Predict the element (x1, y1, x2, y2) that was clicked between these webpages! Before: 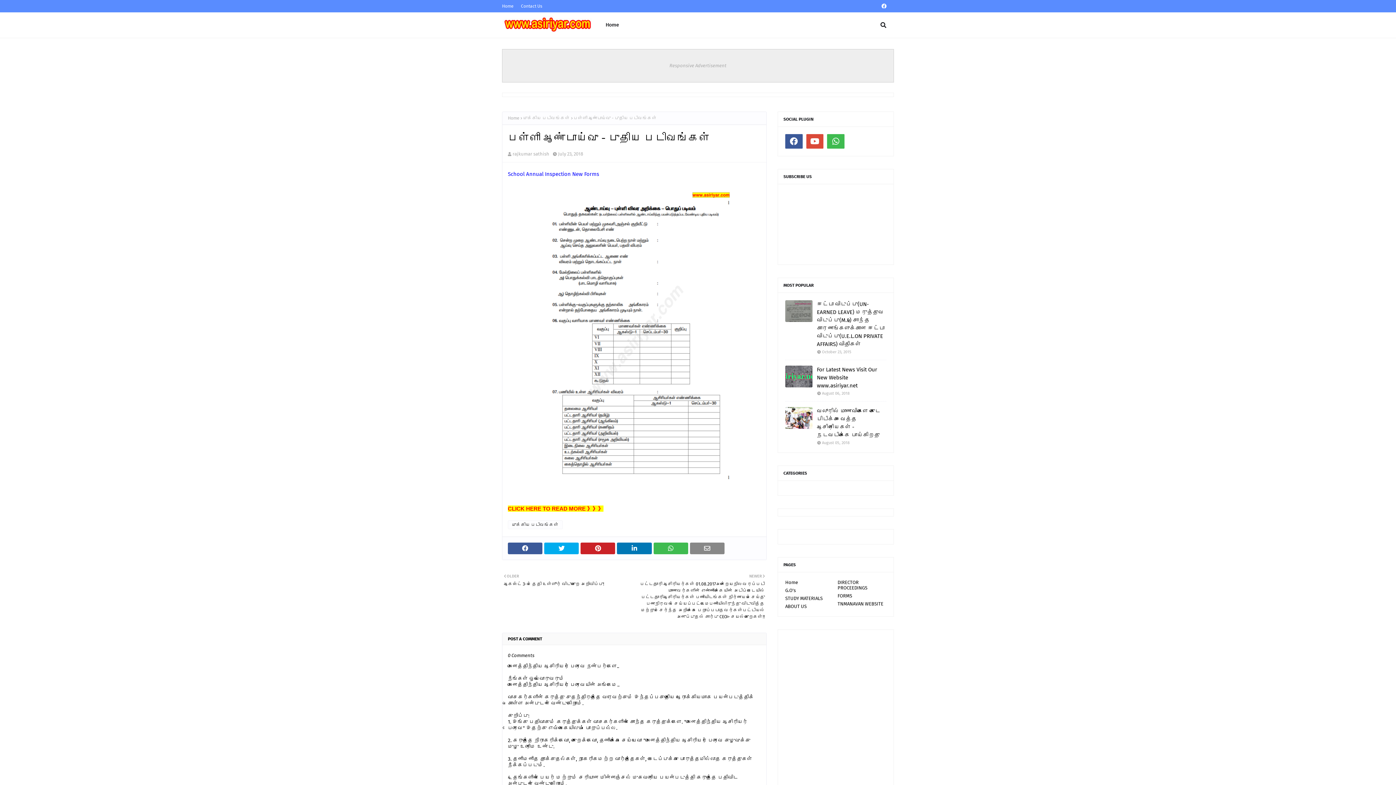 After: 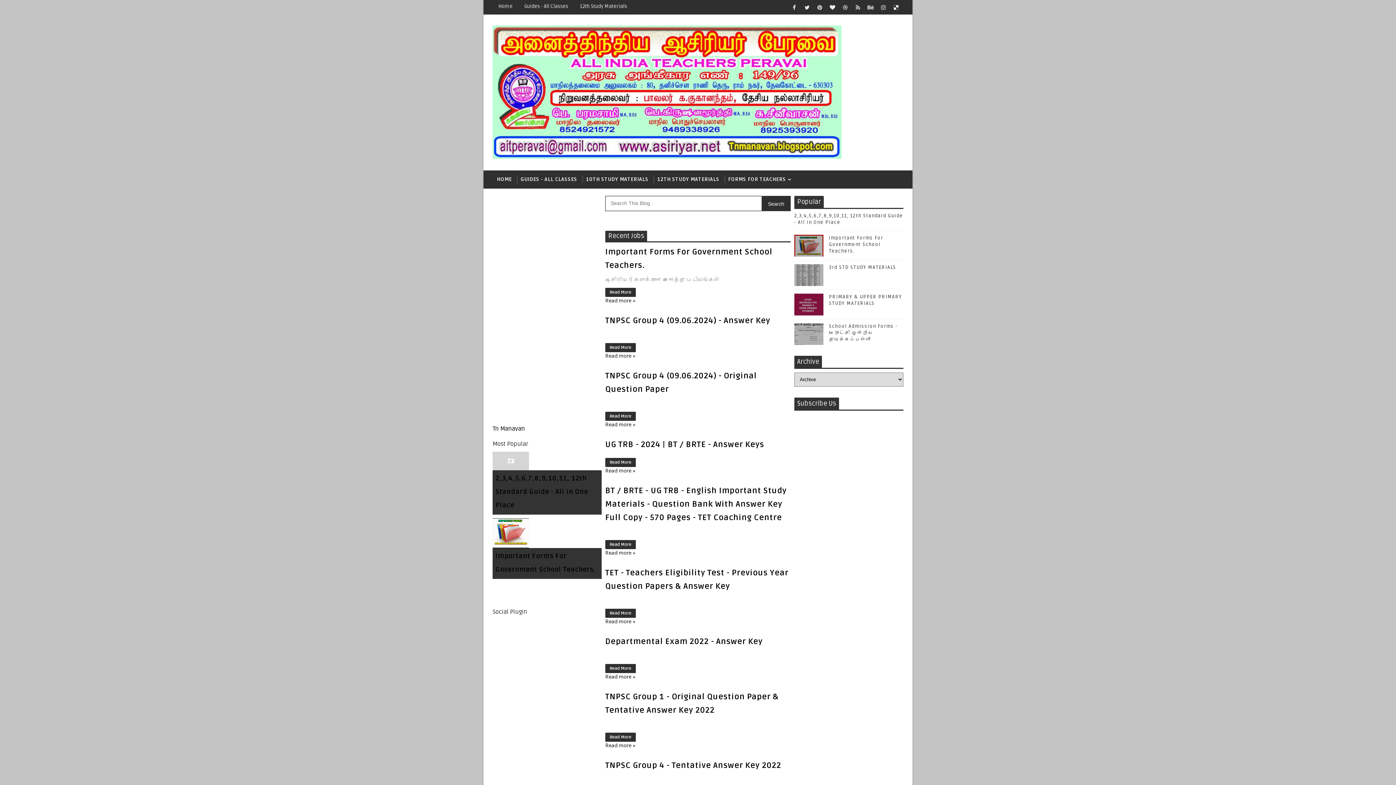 Action: bbox: (837, 601, 886, 607) label: TNMANAVAN WEBSITE